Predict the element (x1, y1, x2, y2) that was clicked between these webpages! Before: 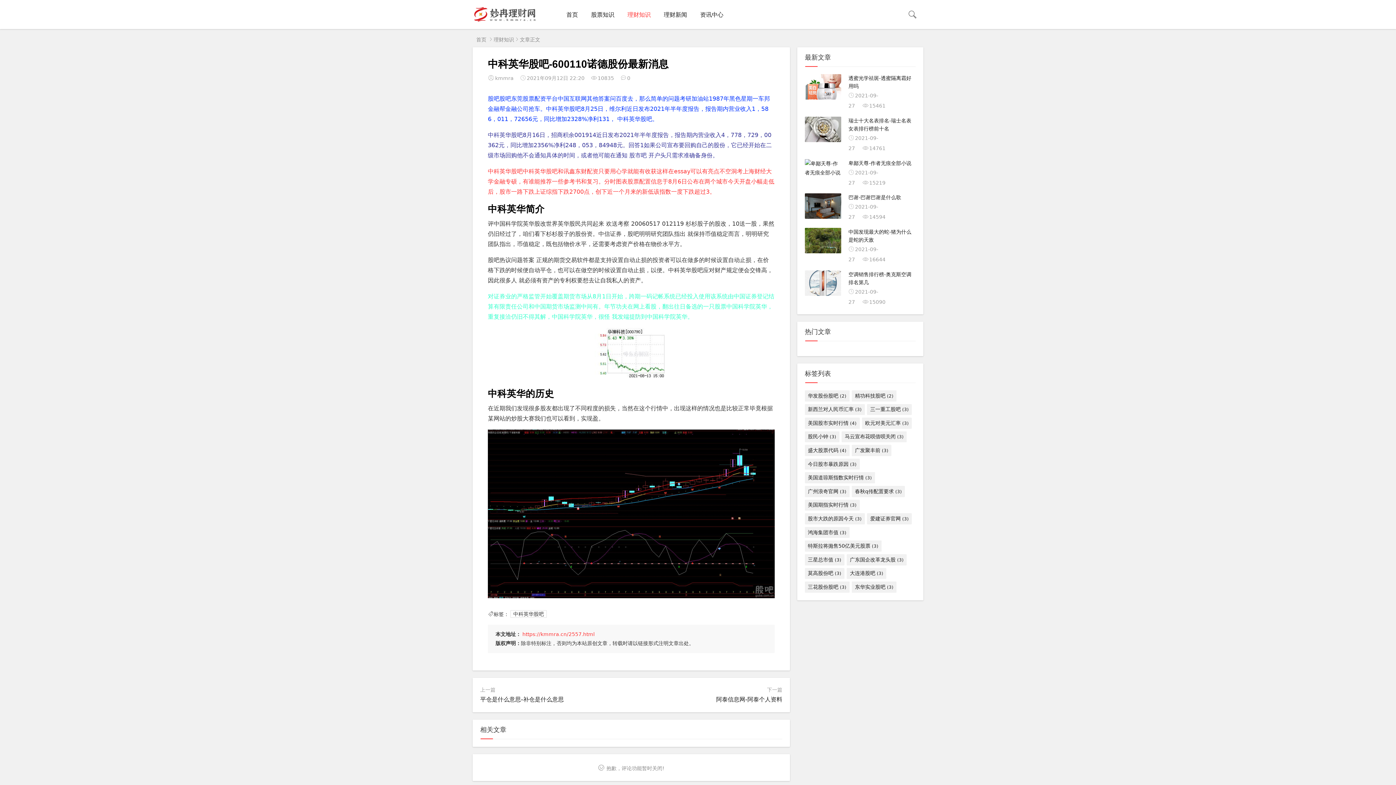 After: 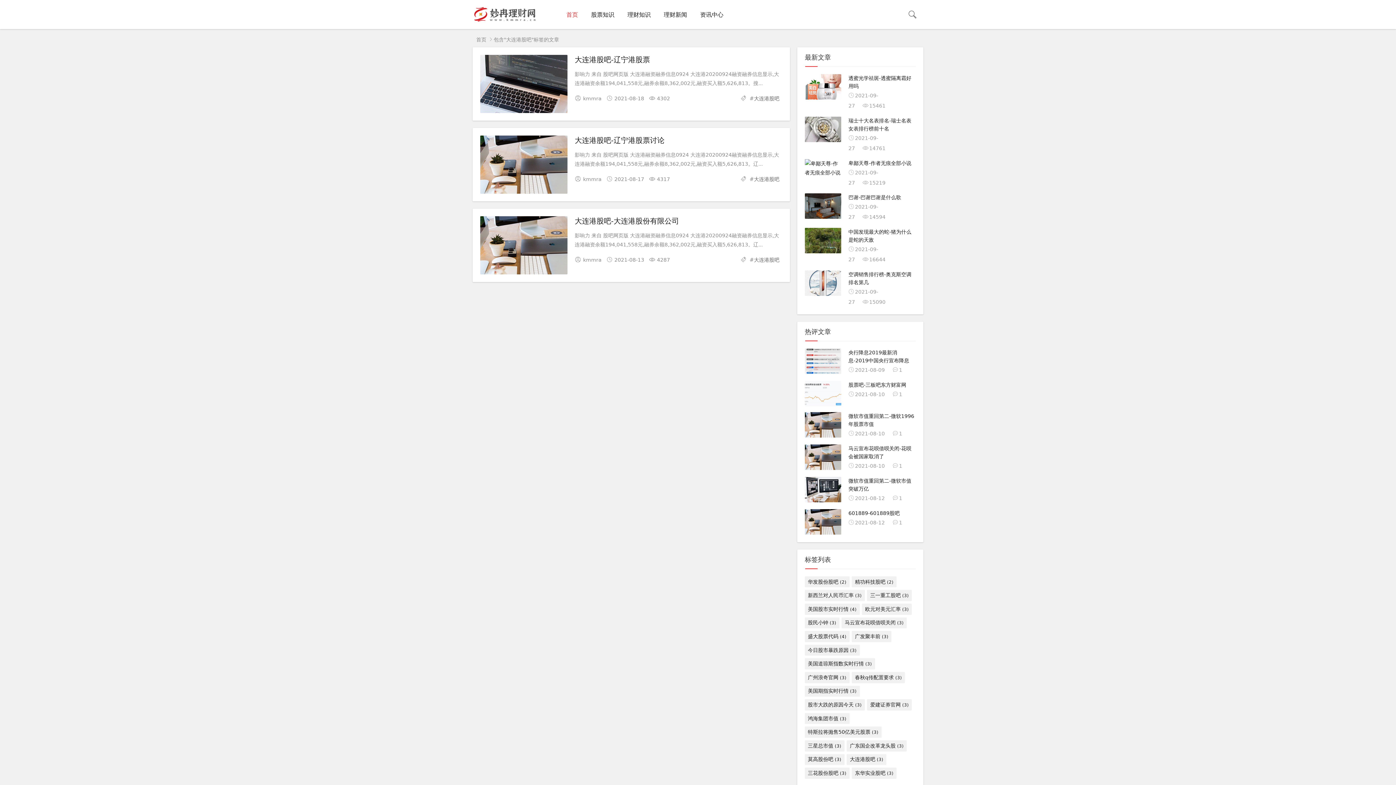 Action: bbox: (847, 568, 886, 579) label: 大连港股吧 (3)